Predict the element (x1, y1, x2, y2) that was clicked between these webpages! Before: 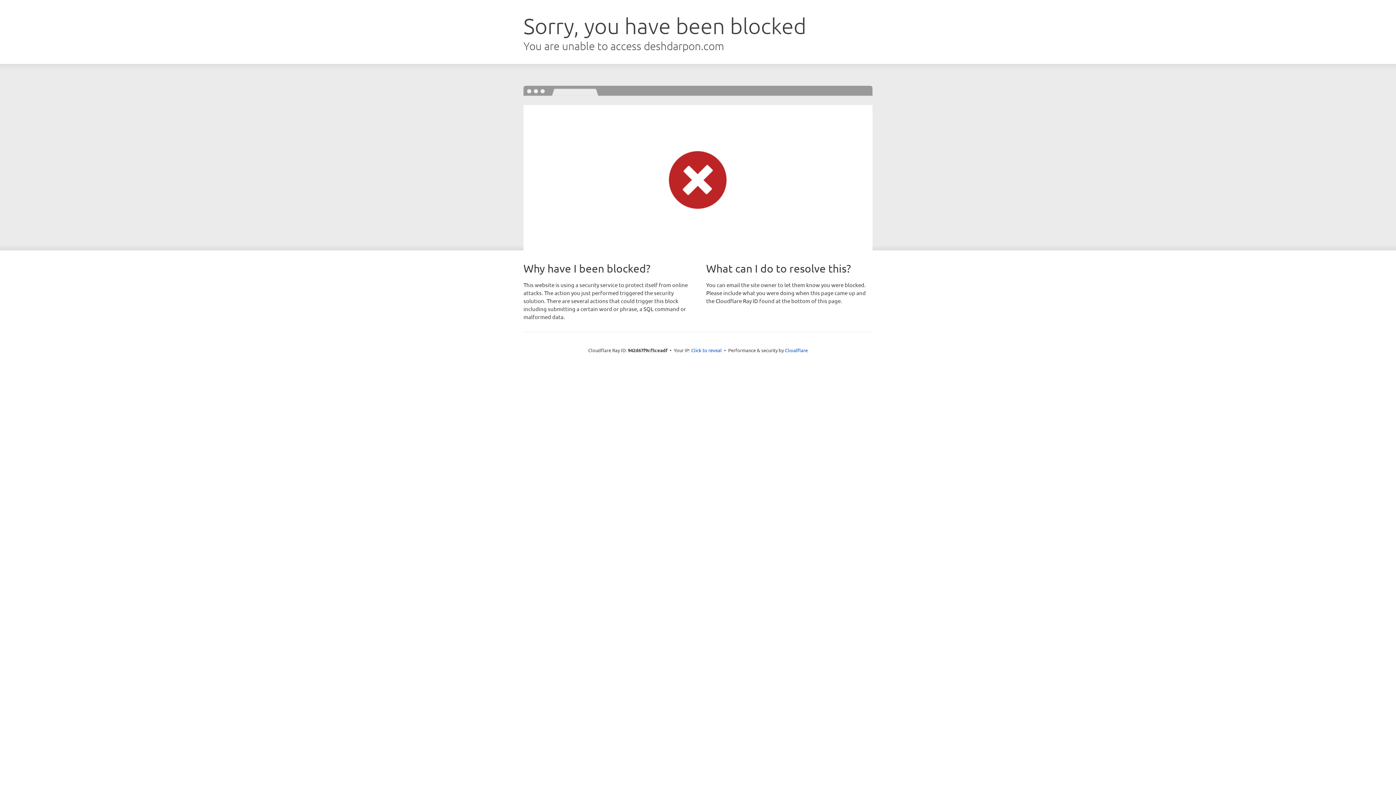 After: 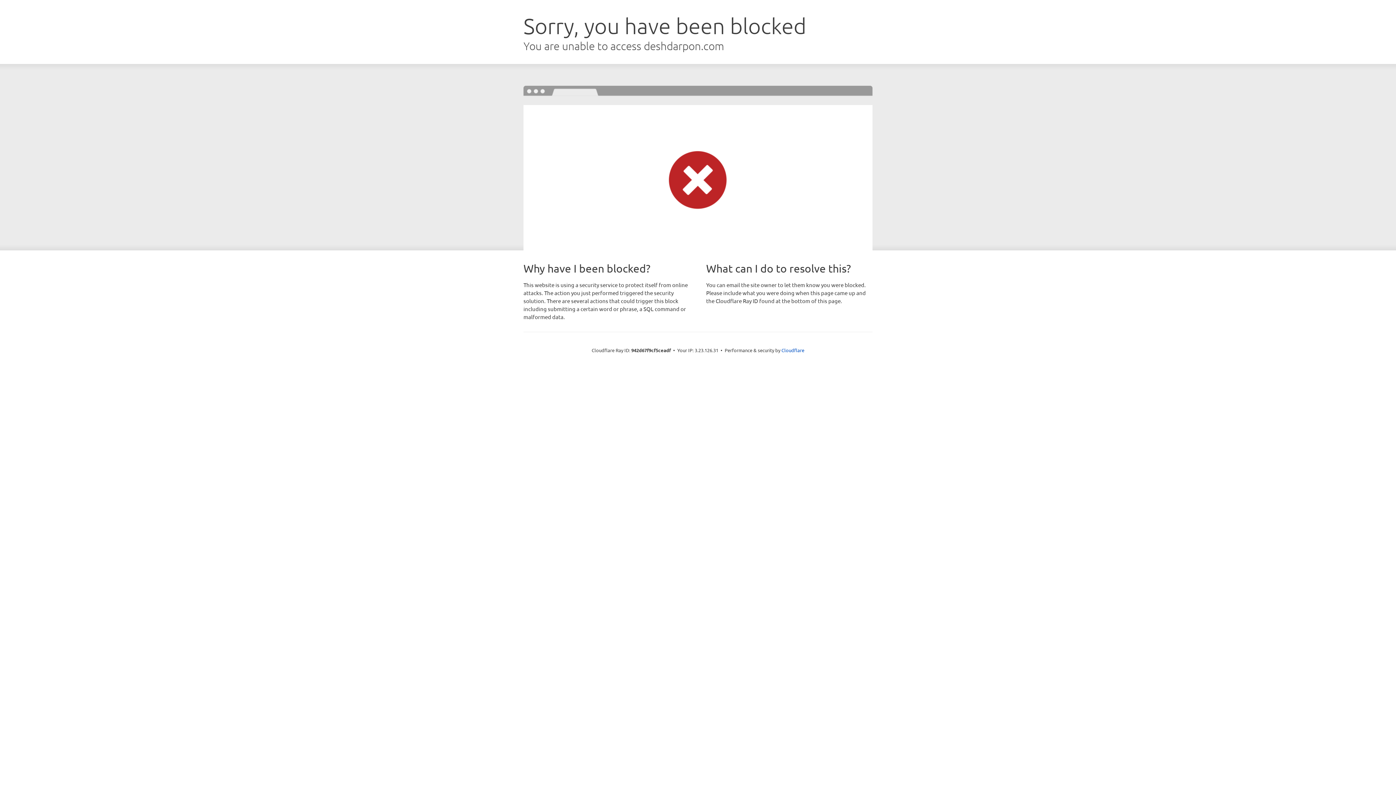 Action: label: Click to reveal bbox: (691, 346, 722, 353)